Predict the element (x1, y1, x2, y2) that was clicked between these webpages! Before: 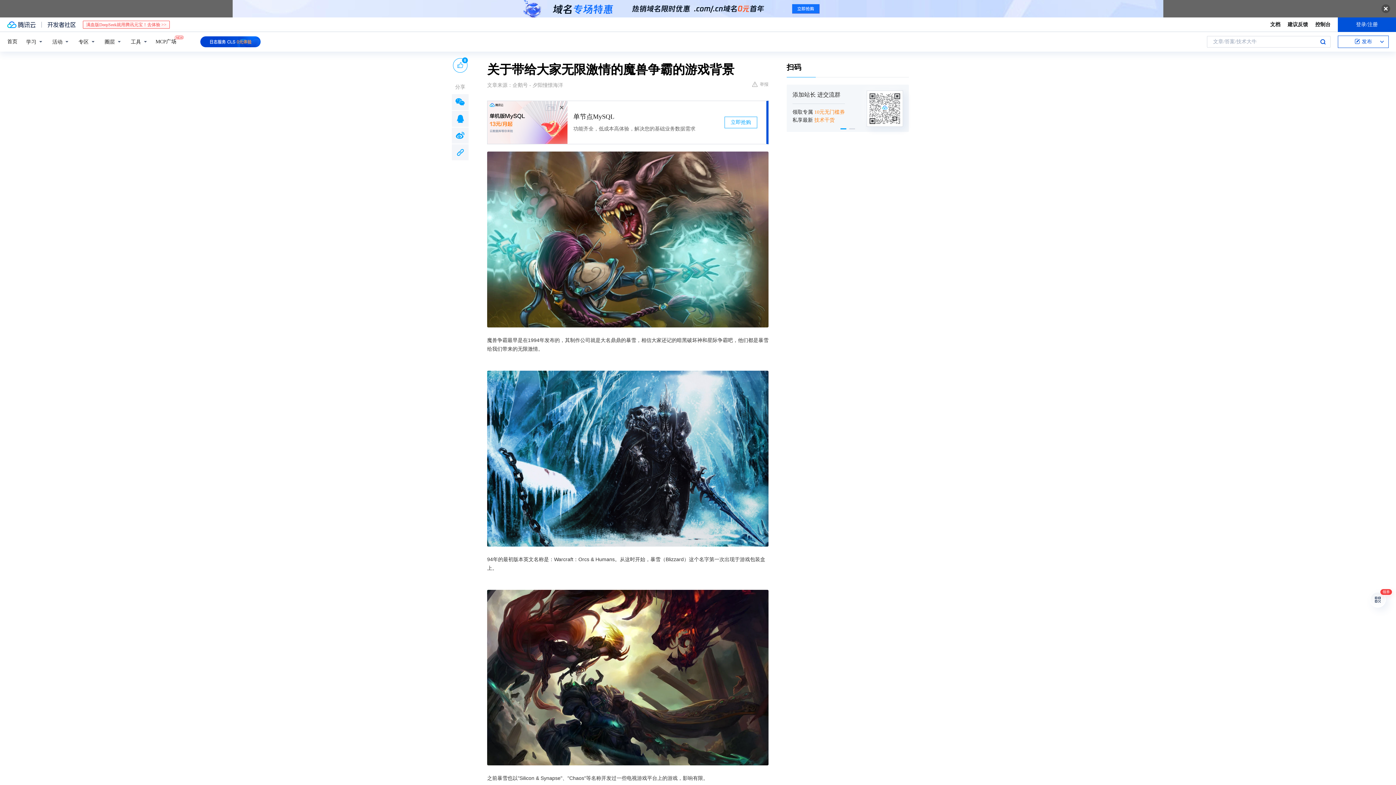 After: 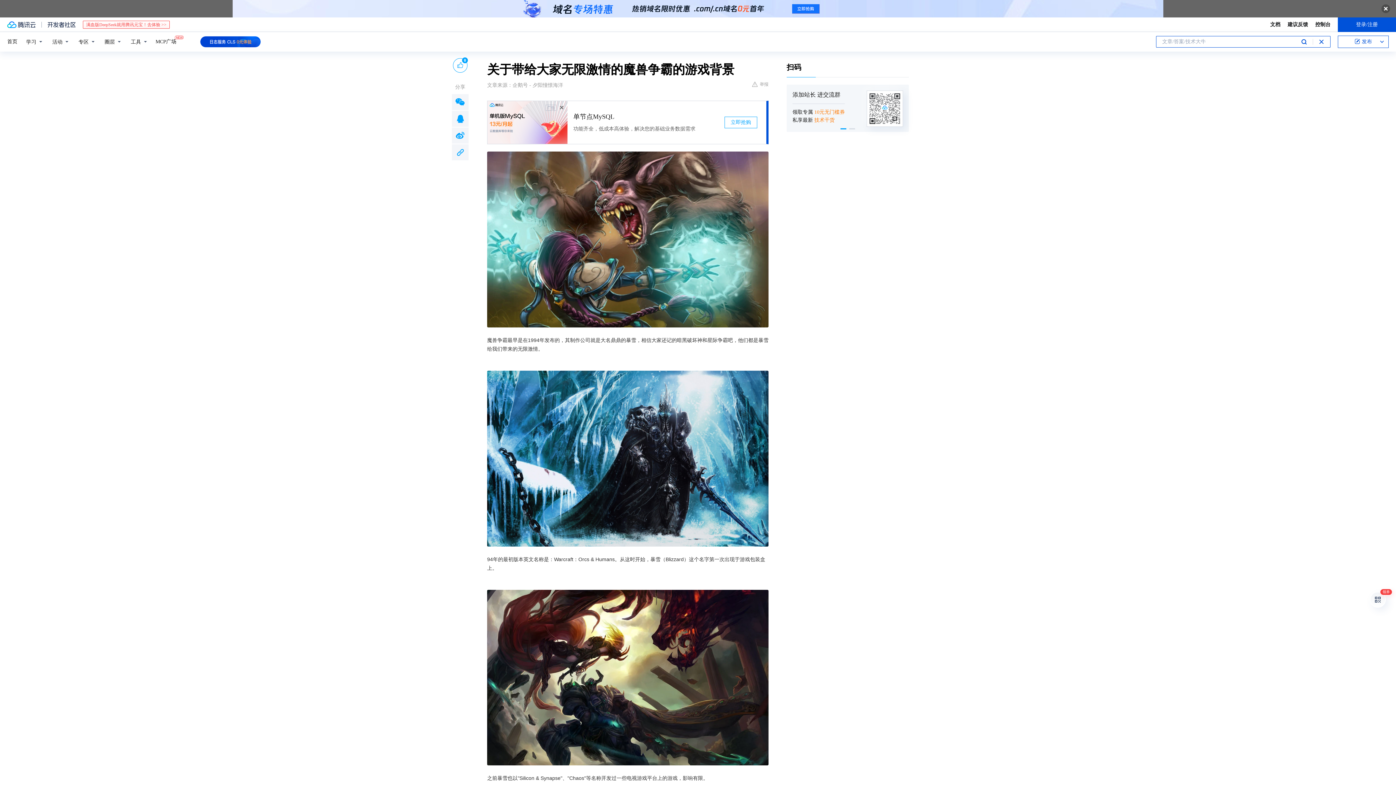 Action: bbox: (1320, 36, 1326, 47) label: 搜索